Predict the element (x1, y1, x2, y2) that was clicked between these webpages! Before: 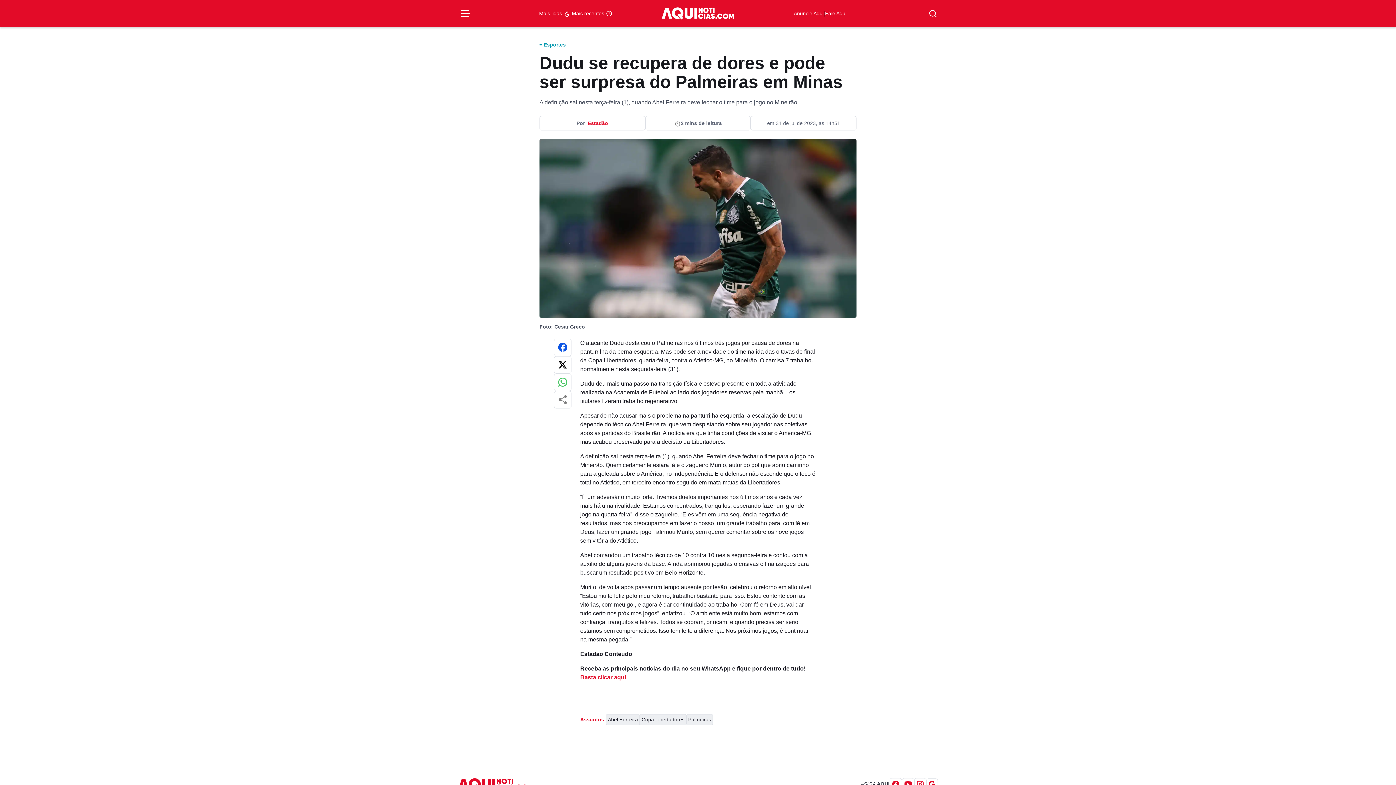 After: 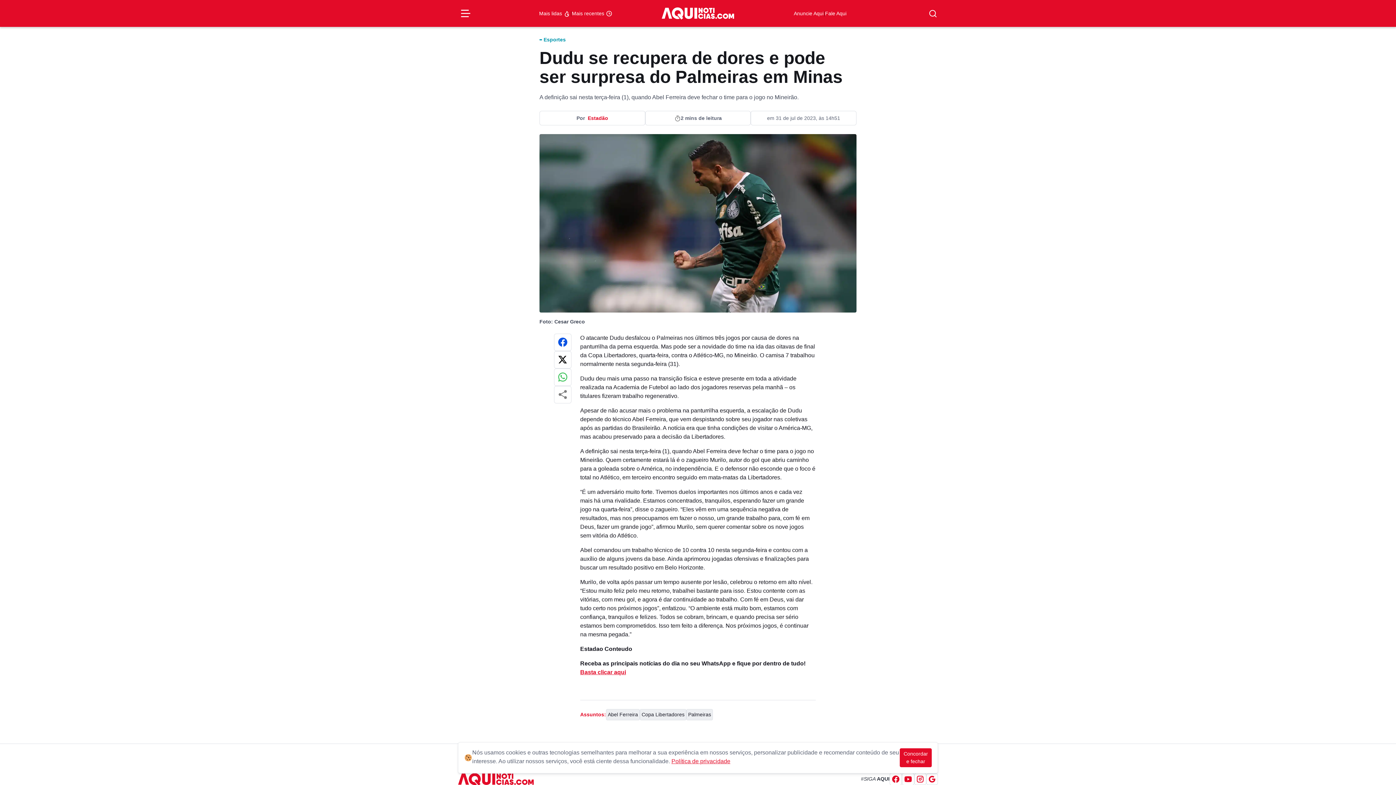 Action: bbox: (902, 778, 914, 790)